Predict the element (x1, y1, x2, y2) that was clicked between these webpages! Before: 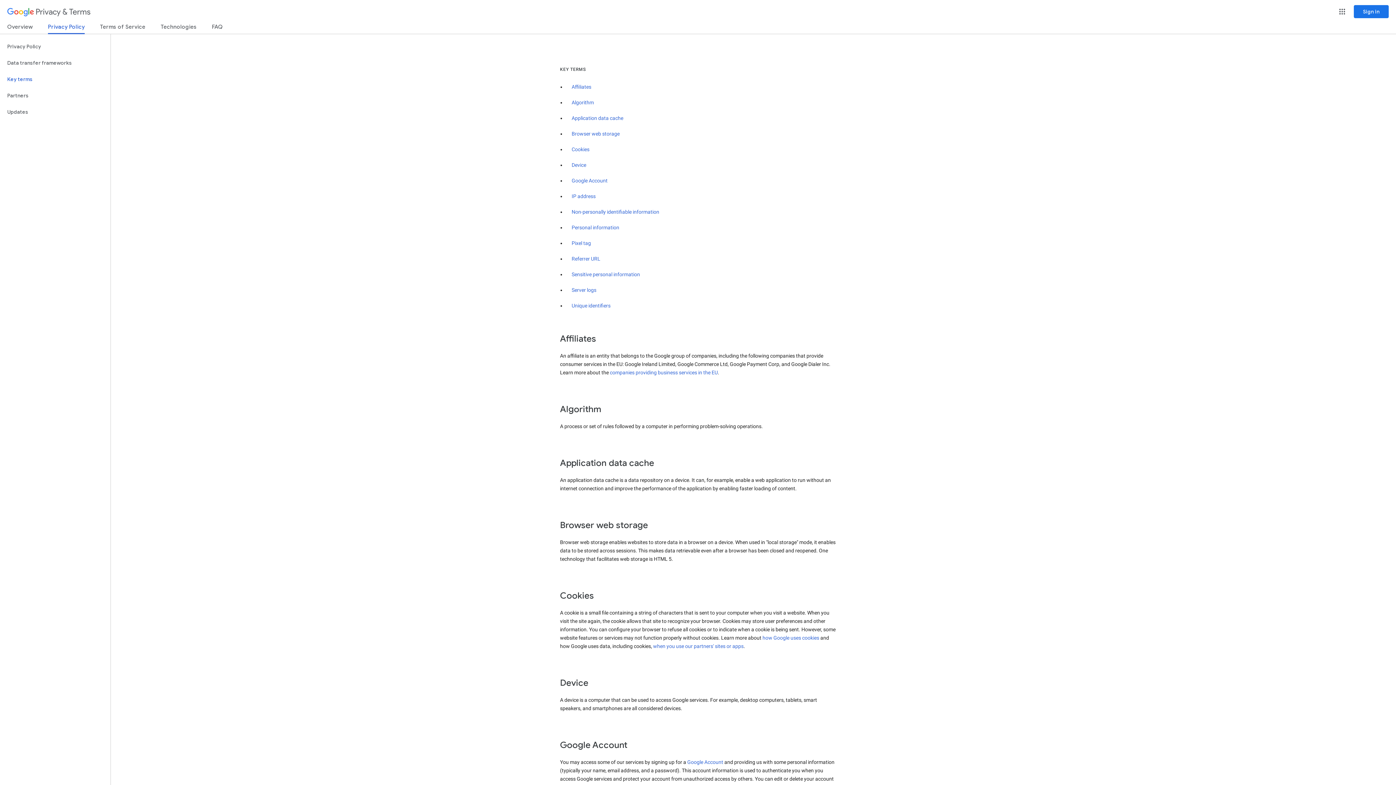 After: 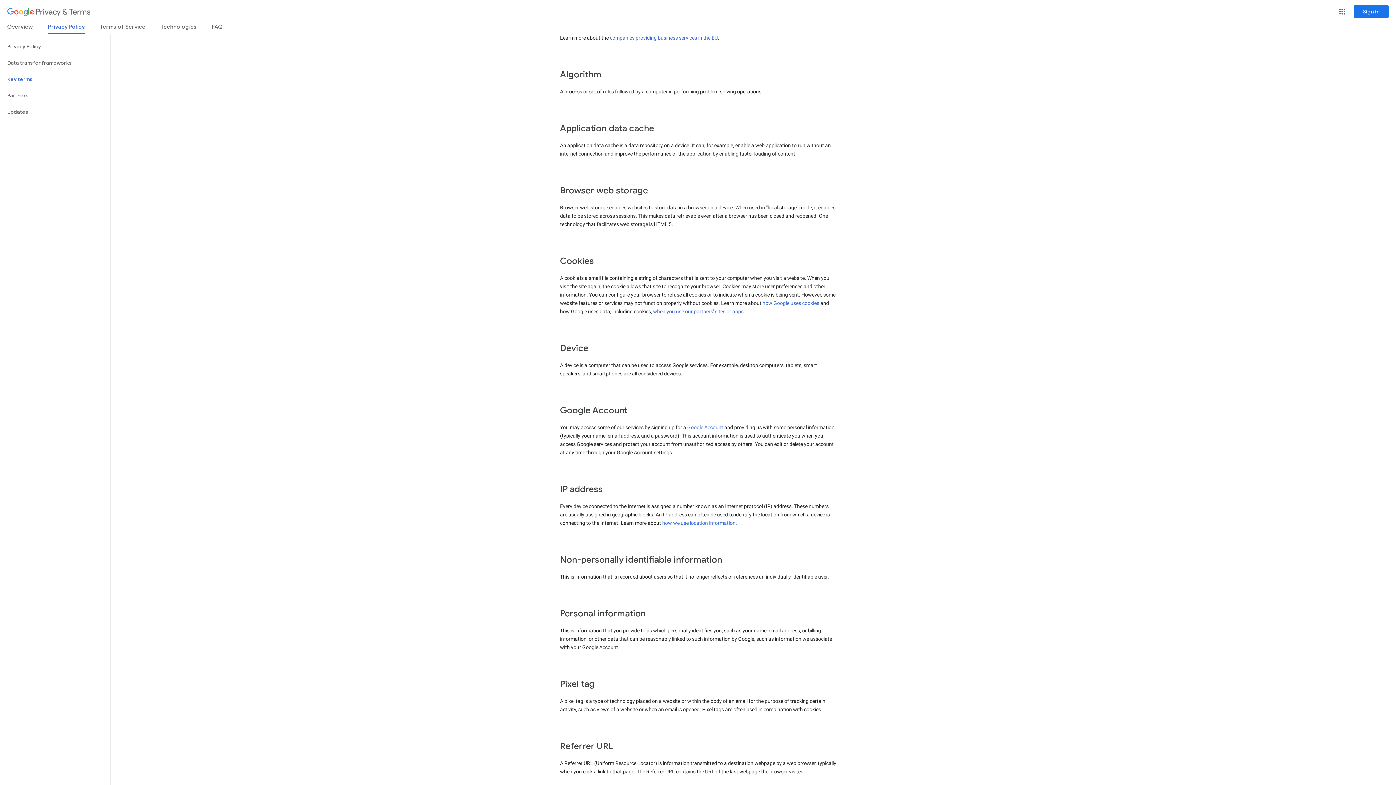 Action: label: Algorithm bbox: (571, 99, 594, 105)